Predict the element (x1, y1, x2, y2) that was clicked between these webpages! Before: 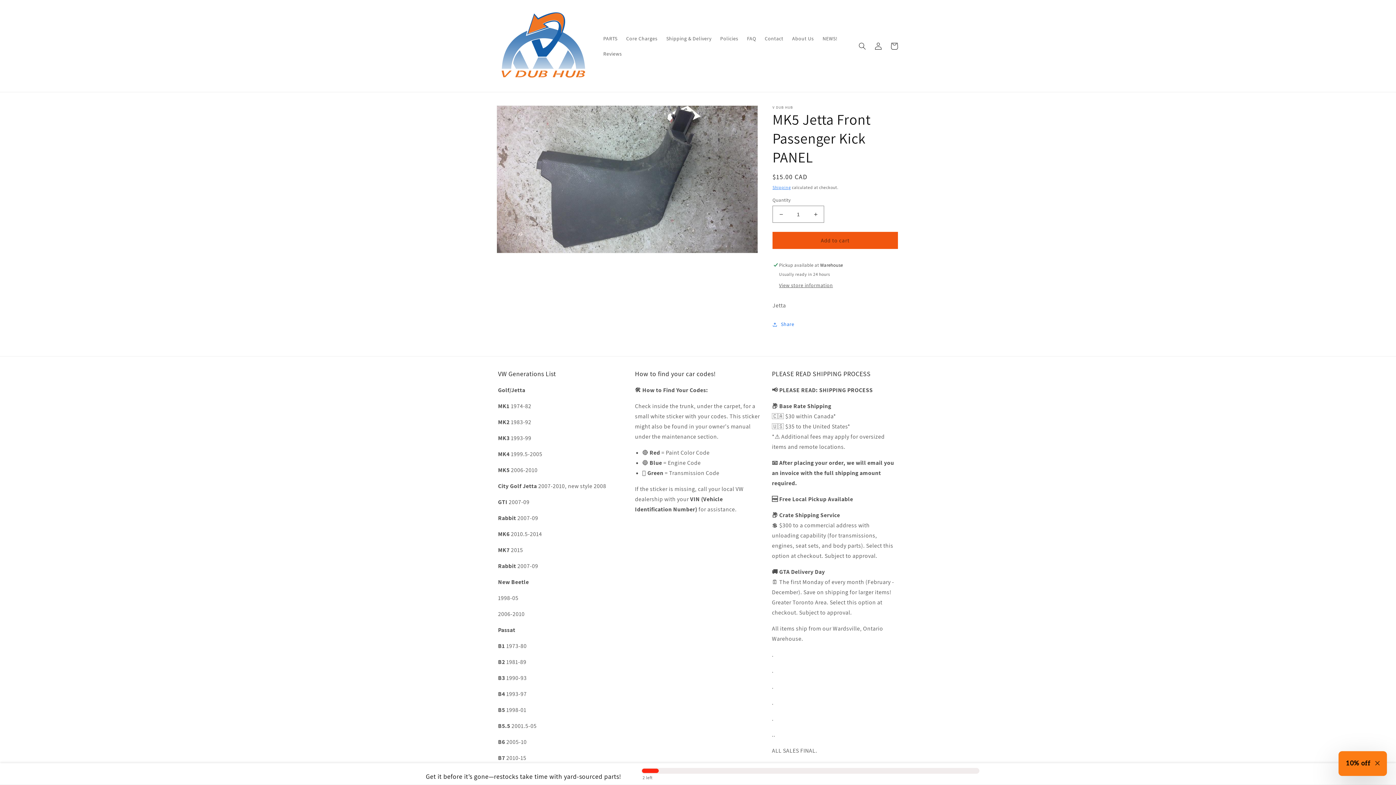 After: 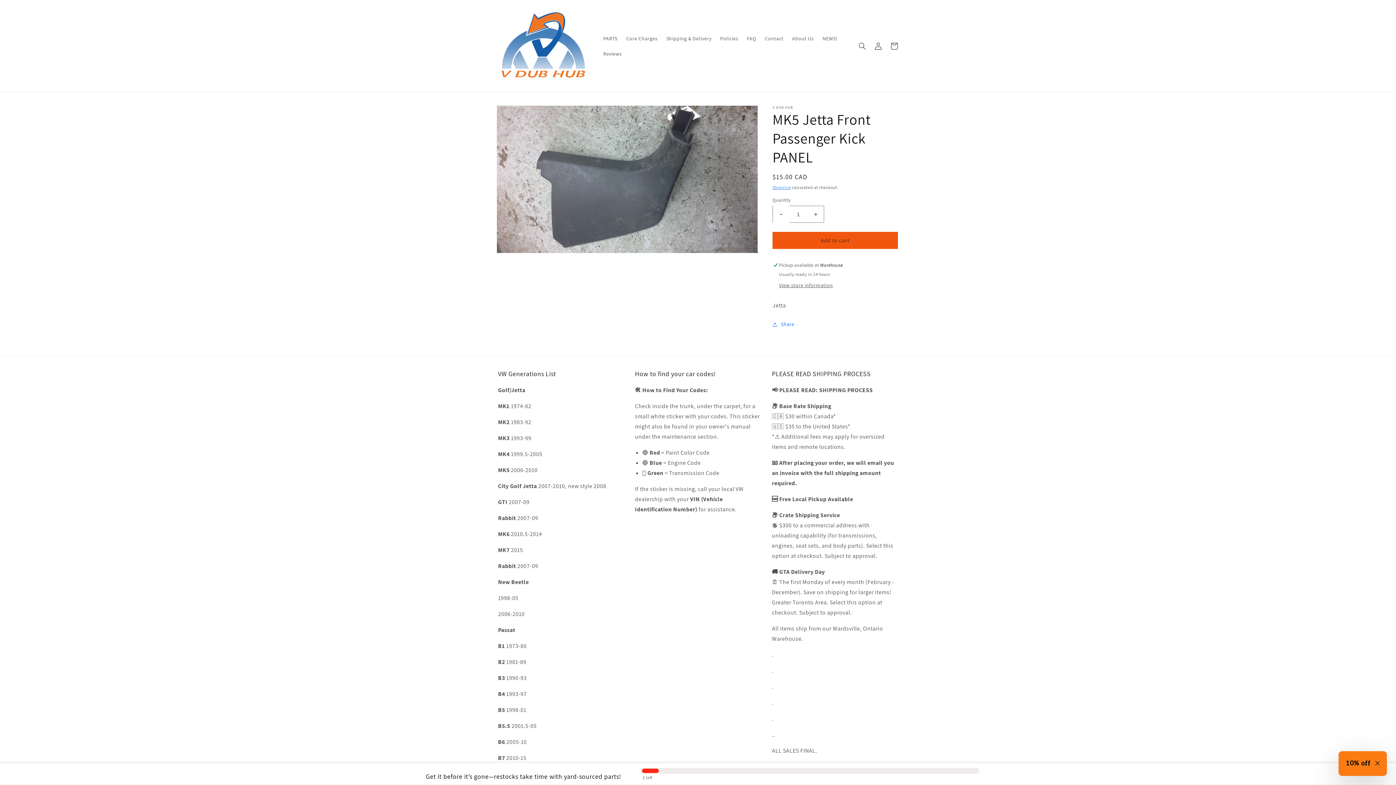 Action: bbox: (773, 205, 789, 223) label: Decrease quantity for MK5 Jetta Front Passenger Kick PANEL